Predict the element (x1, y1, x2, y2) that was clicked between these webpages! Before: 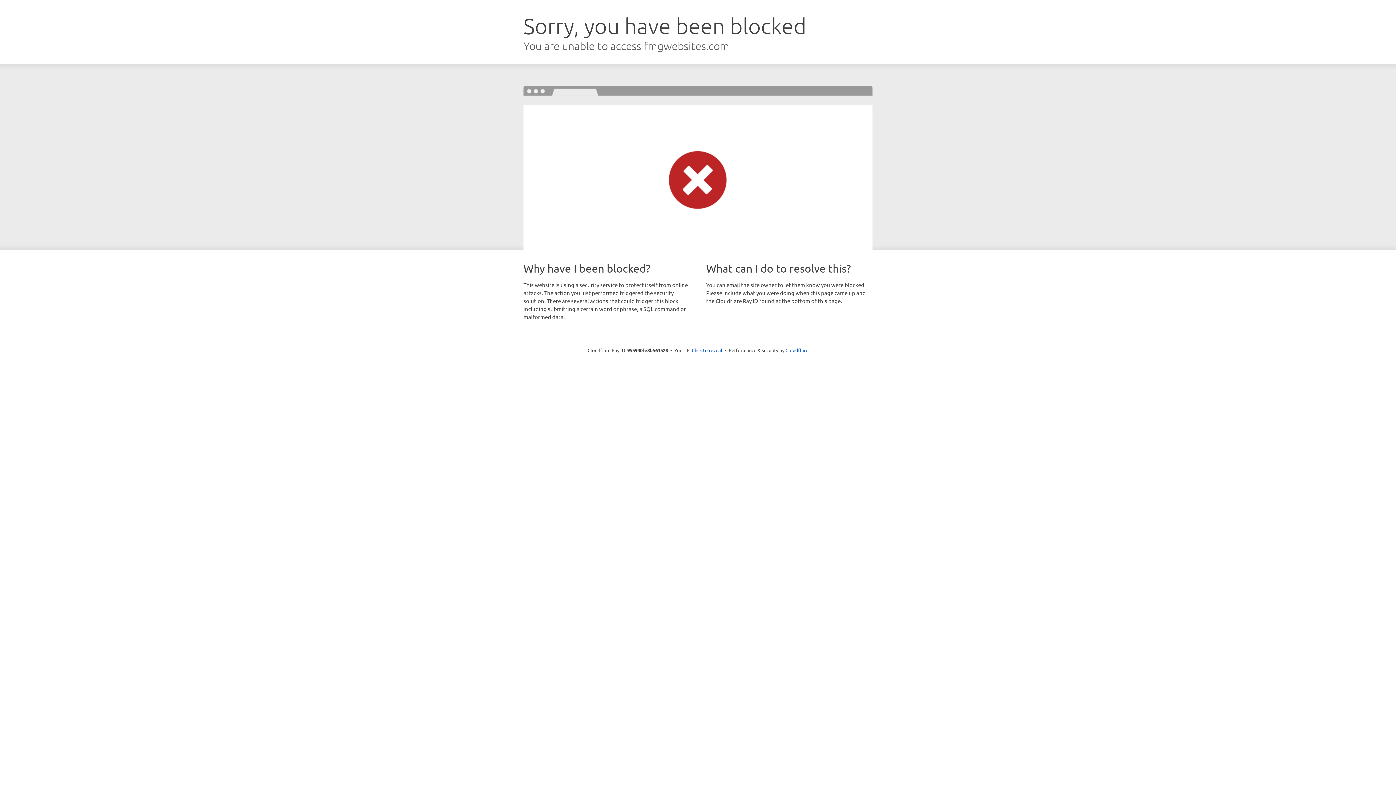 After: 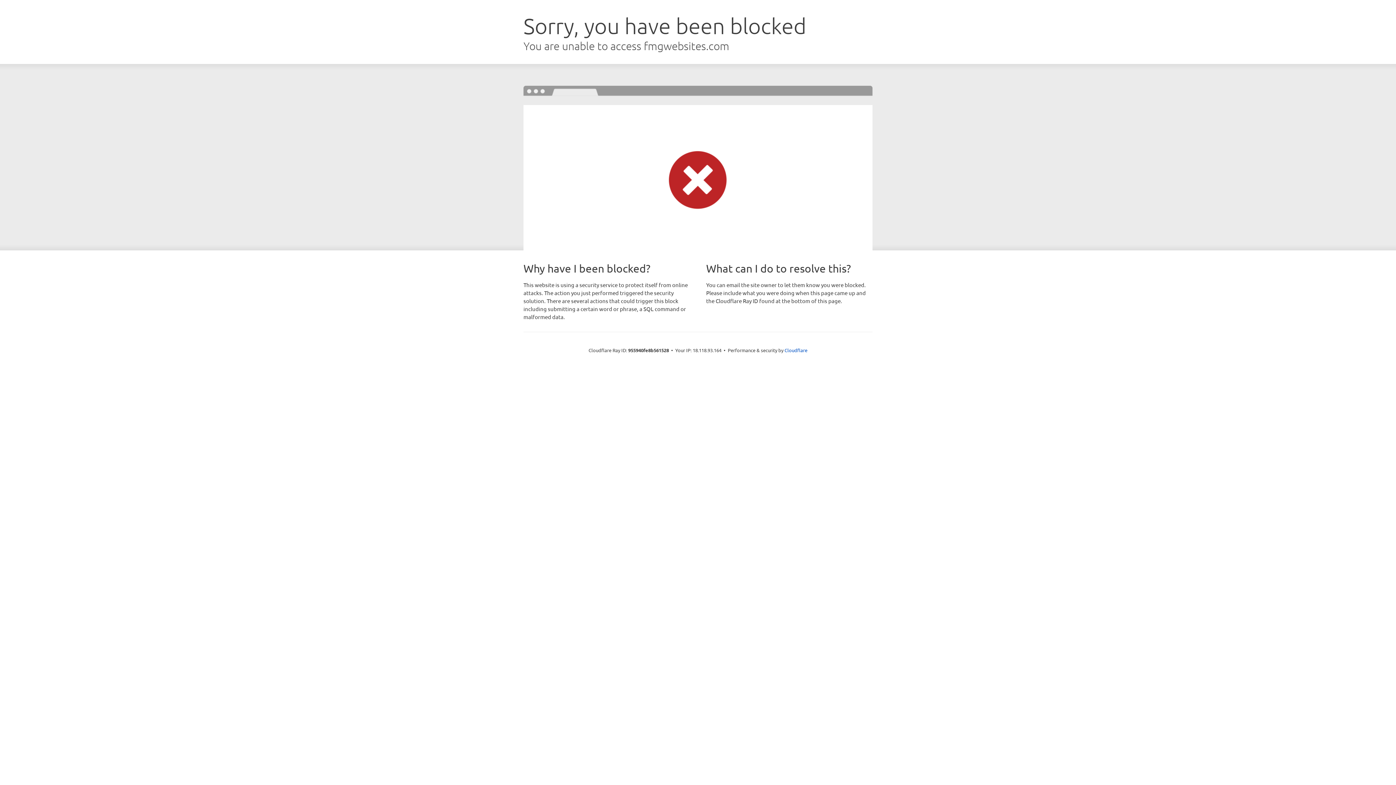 Action: bbox: (692, 346, 722, 353) label: Click to reveal